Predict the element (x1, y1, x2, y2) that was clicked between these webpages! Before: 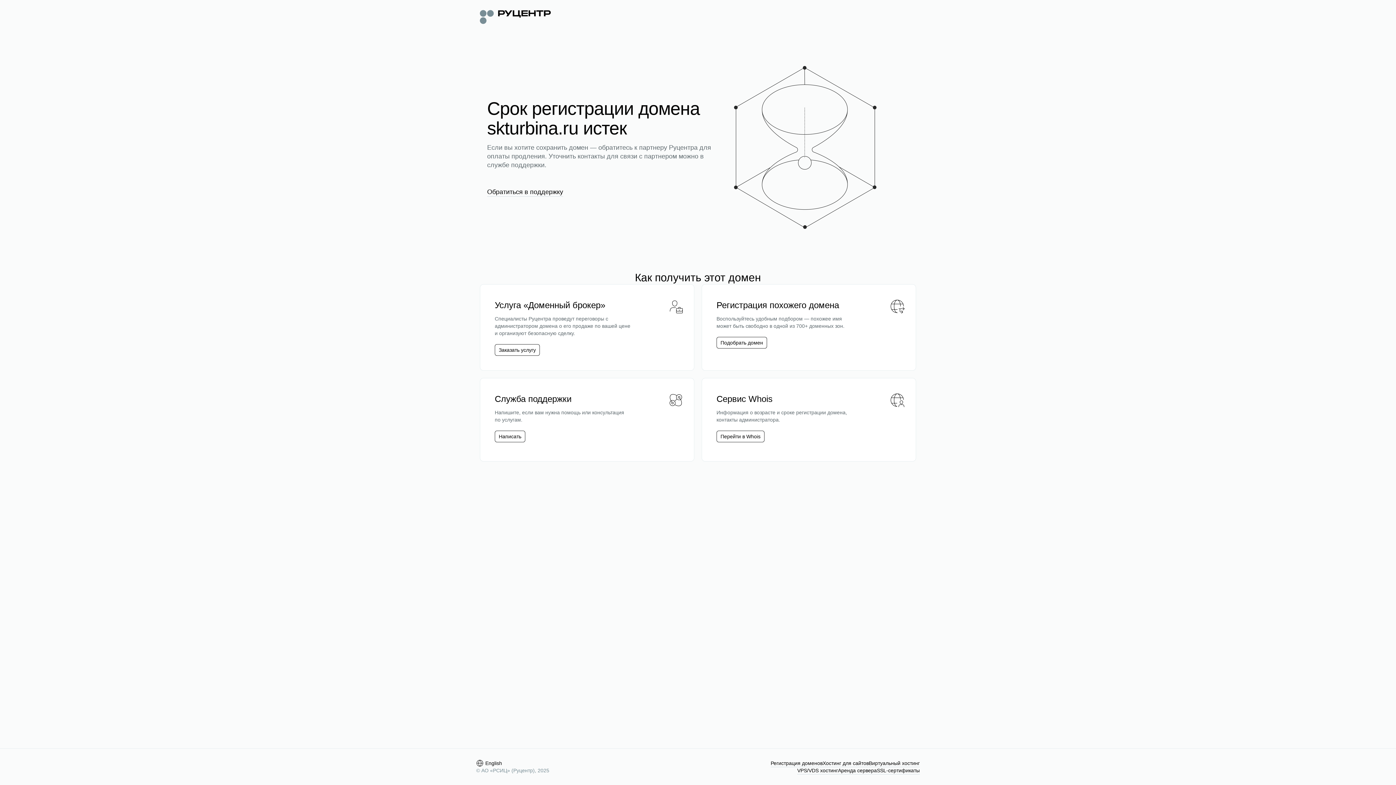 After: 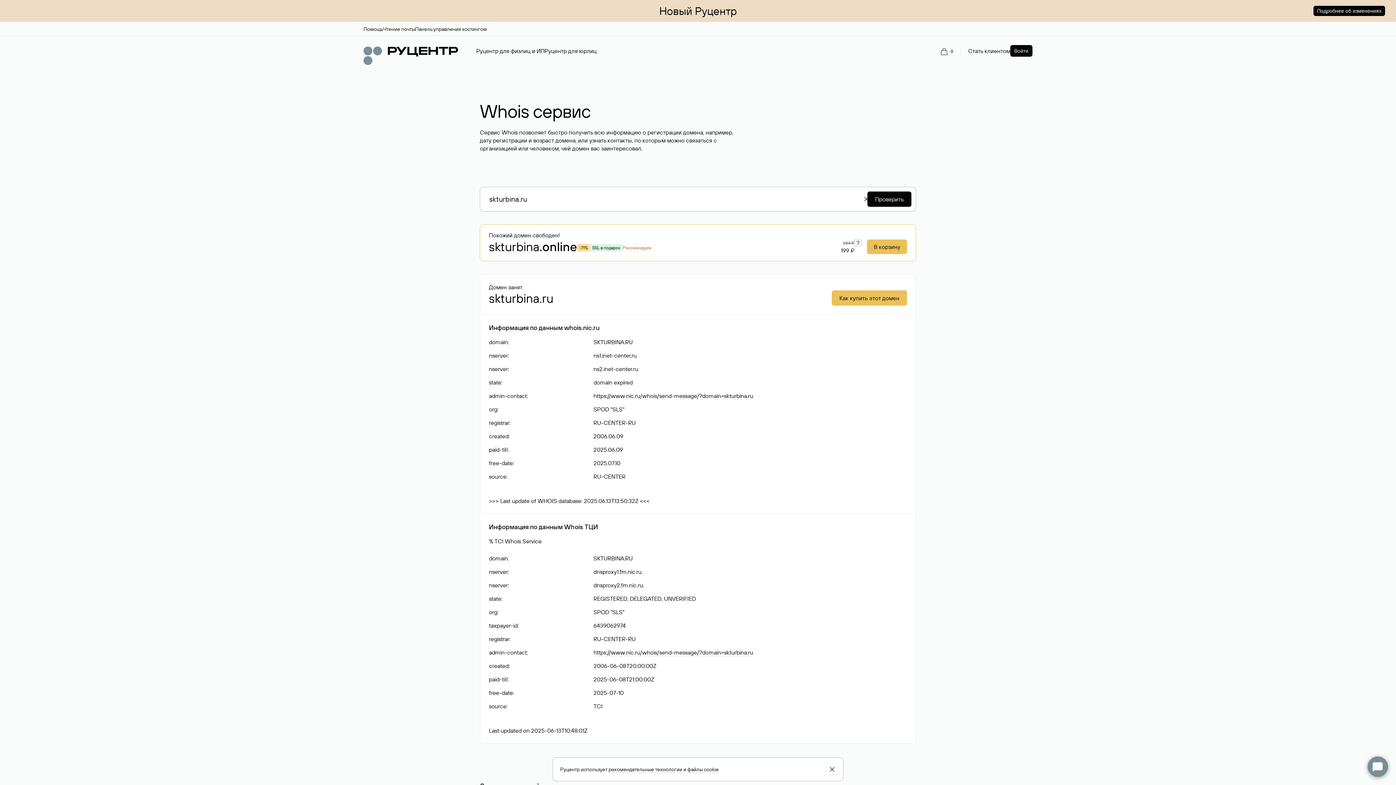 Action: bbox: (716, 430, 764, 442) label: Перейти в Whois